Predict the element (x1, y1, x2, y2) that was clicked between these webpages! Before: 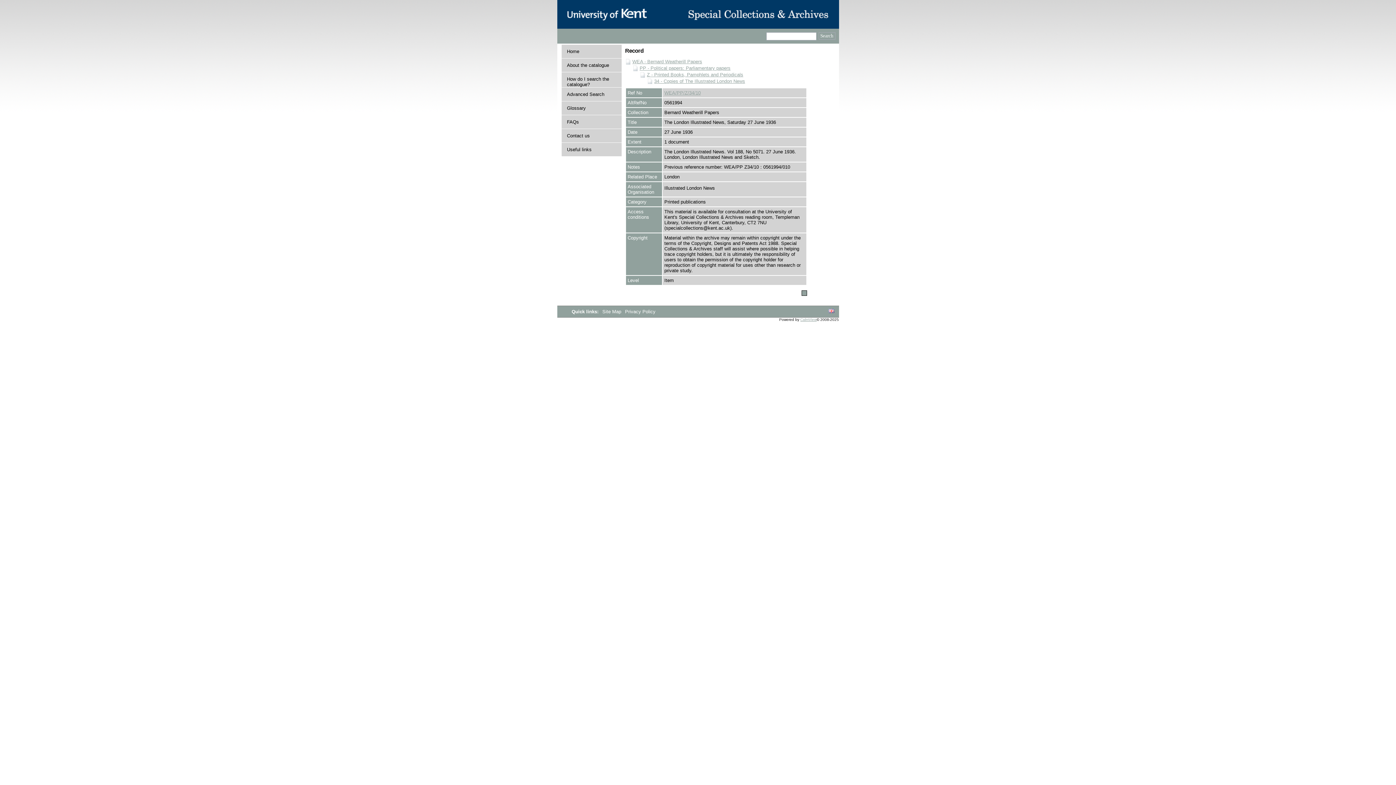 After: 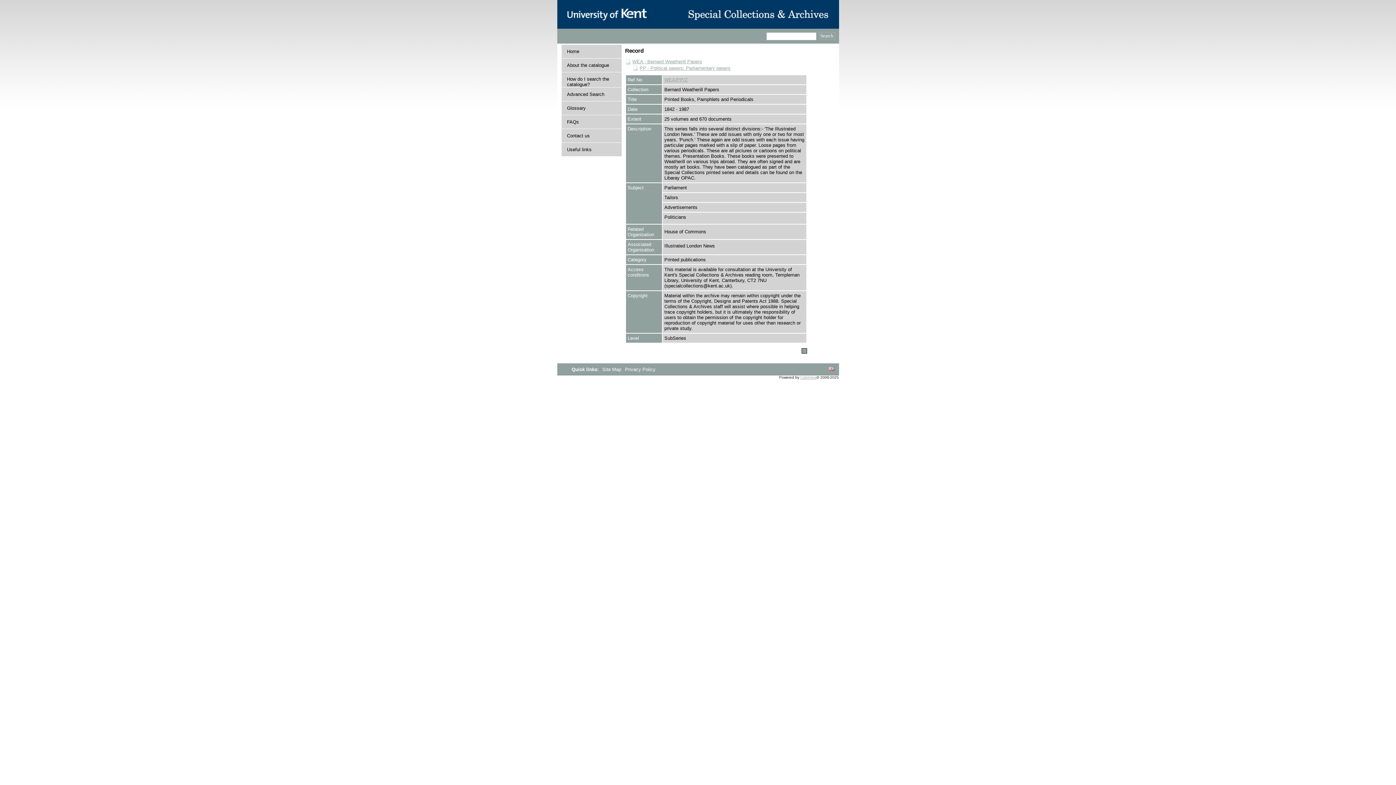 Action: bbox: (647, 72, 743, 77) label: Z - Printed Books, Pamphlets and Periodicals